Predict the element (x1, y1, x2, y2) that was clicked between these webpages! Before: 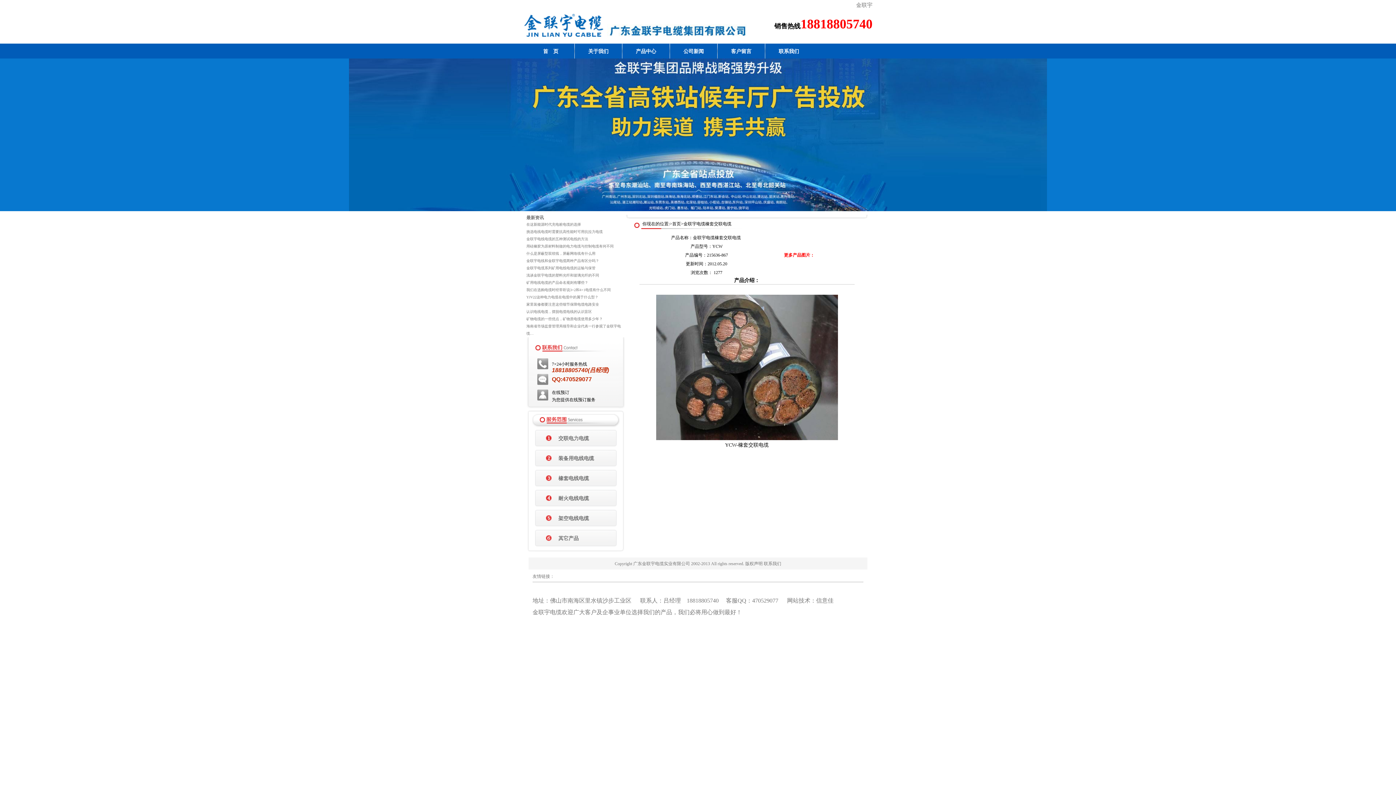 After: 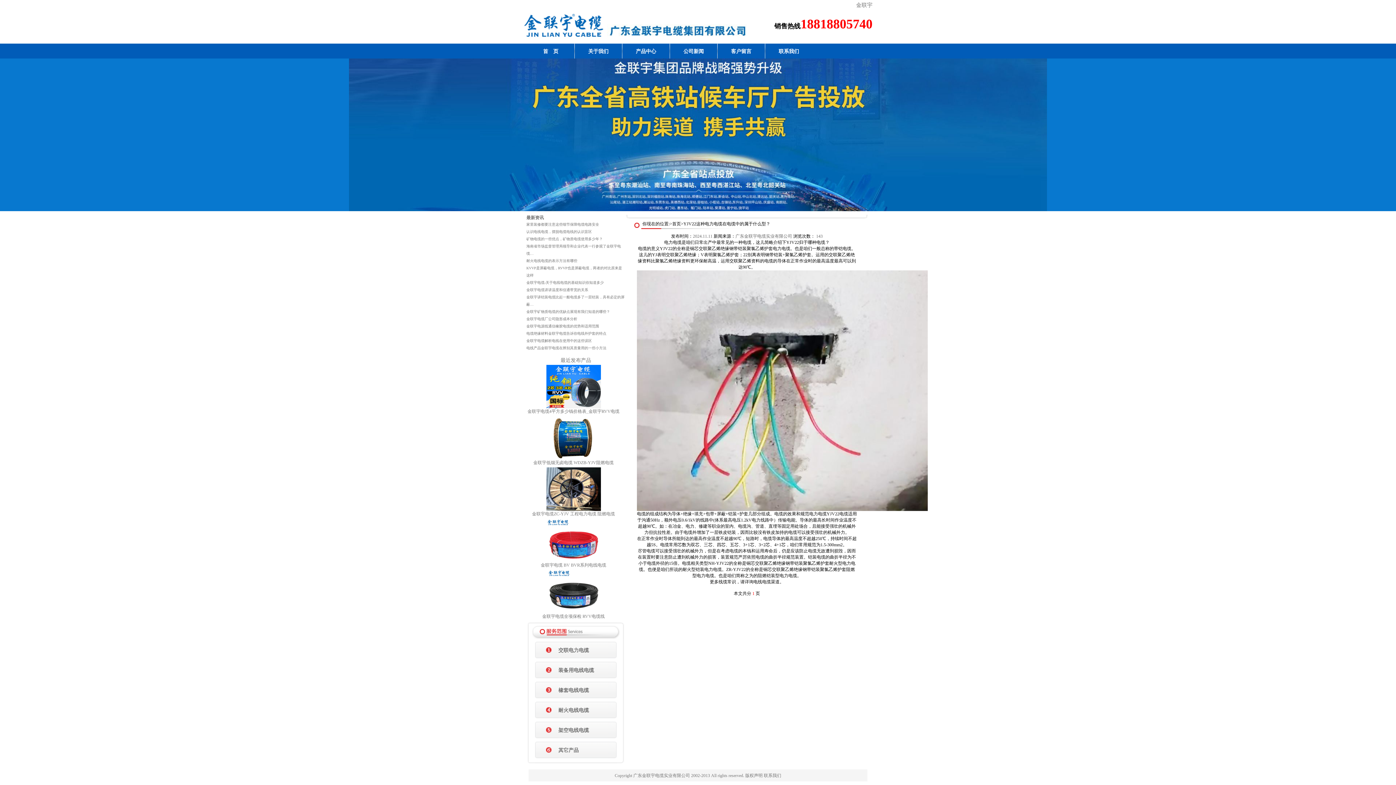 Action: label: YJV22这种电力电缆在电缆中的属于什么型？ bbox: (526, 295, 598, 299)